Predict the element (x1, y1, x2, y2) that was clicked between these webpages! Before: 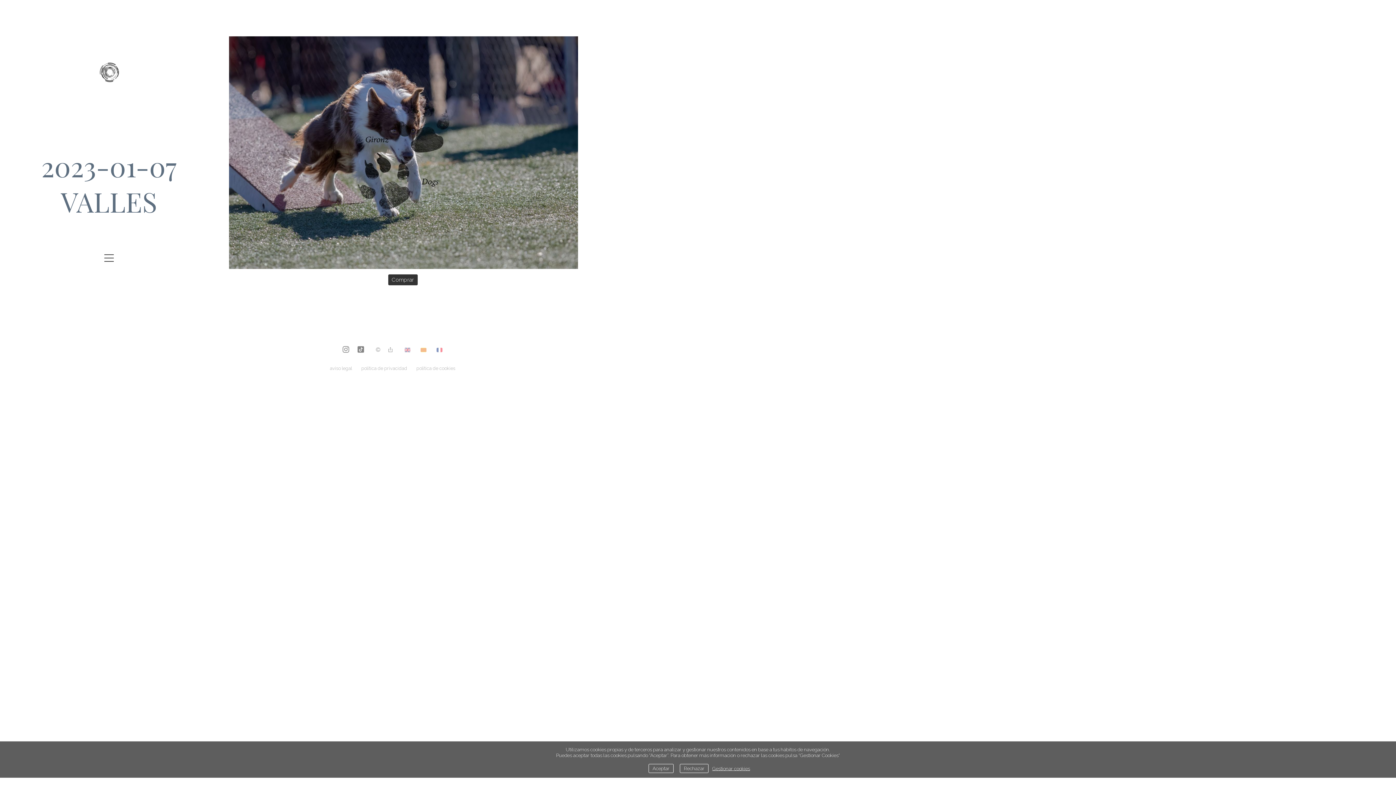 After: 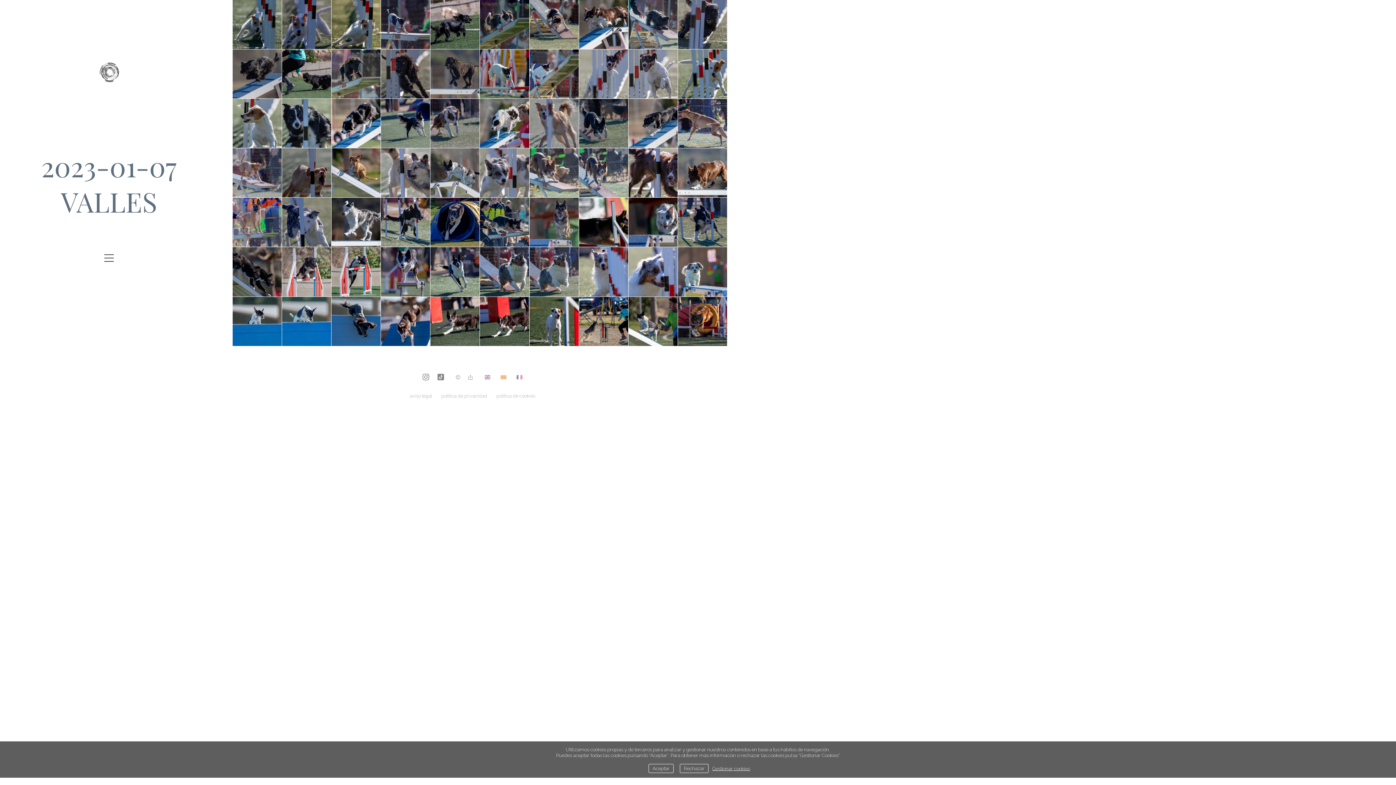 Action: bbox: (229, 264, 578, 270)